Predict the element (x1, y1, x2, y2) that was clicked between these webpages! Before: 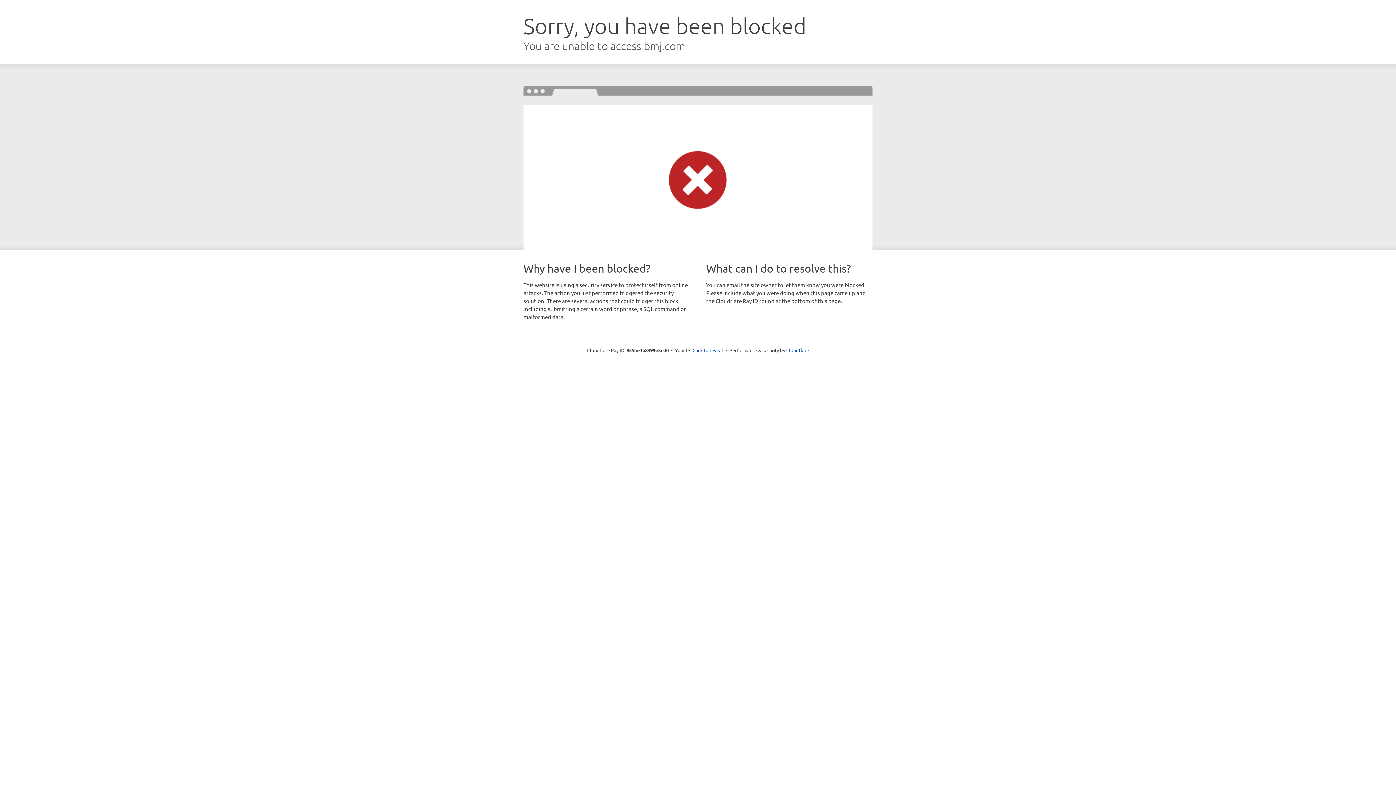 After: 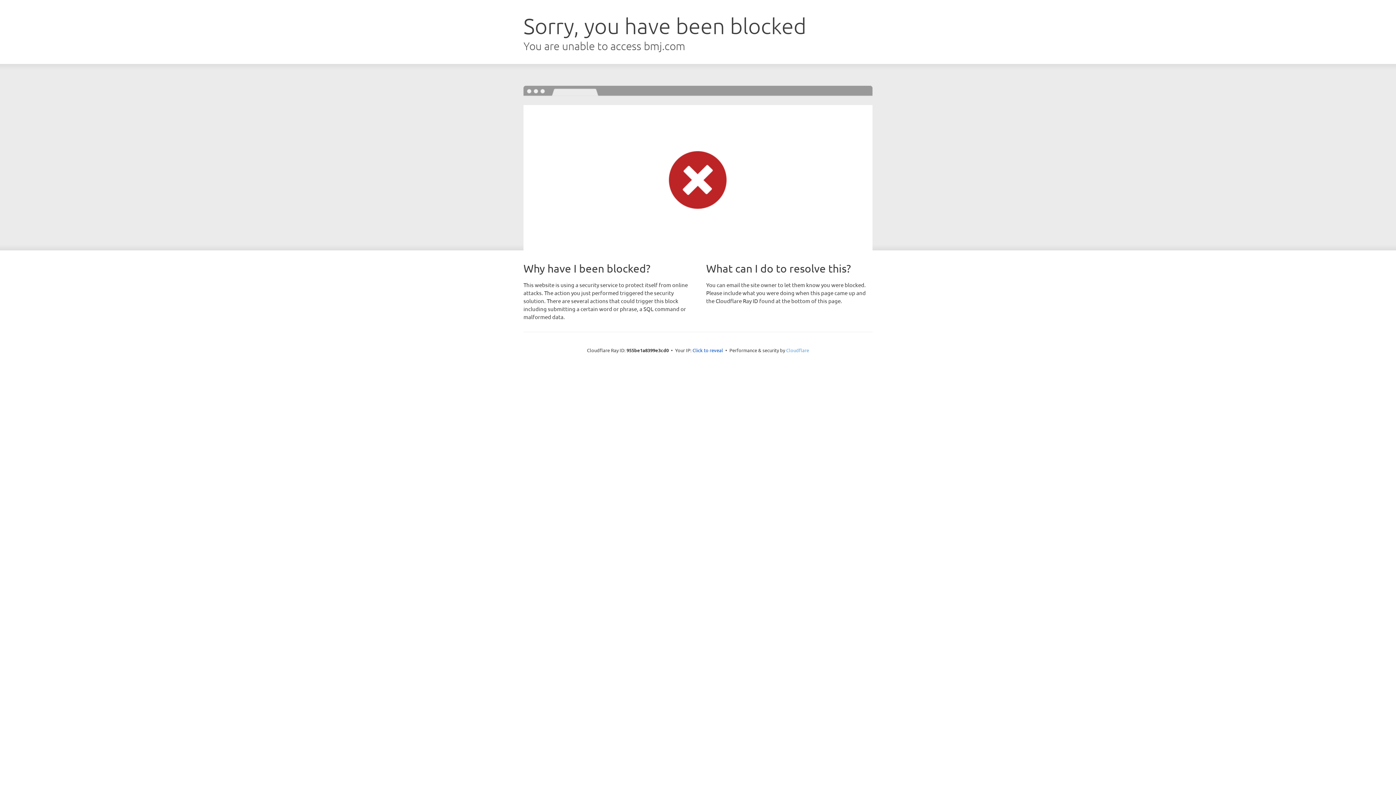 Action: bbox: (786, 347, 809, 353) label: Cloudflare